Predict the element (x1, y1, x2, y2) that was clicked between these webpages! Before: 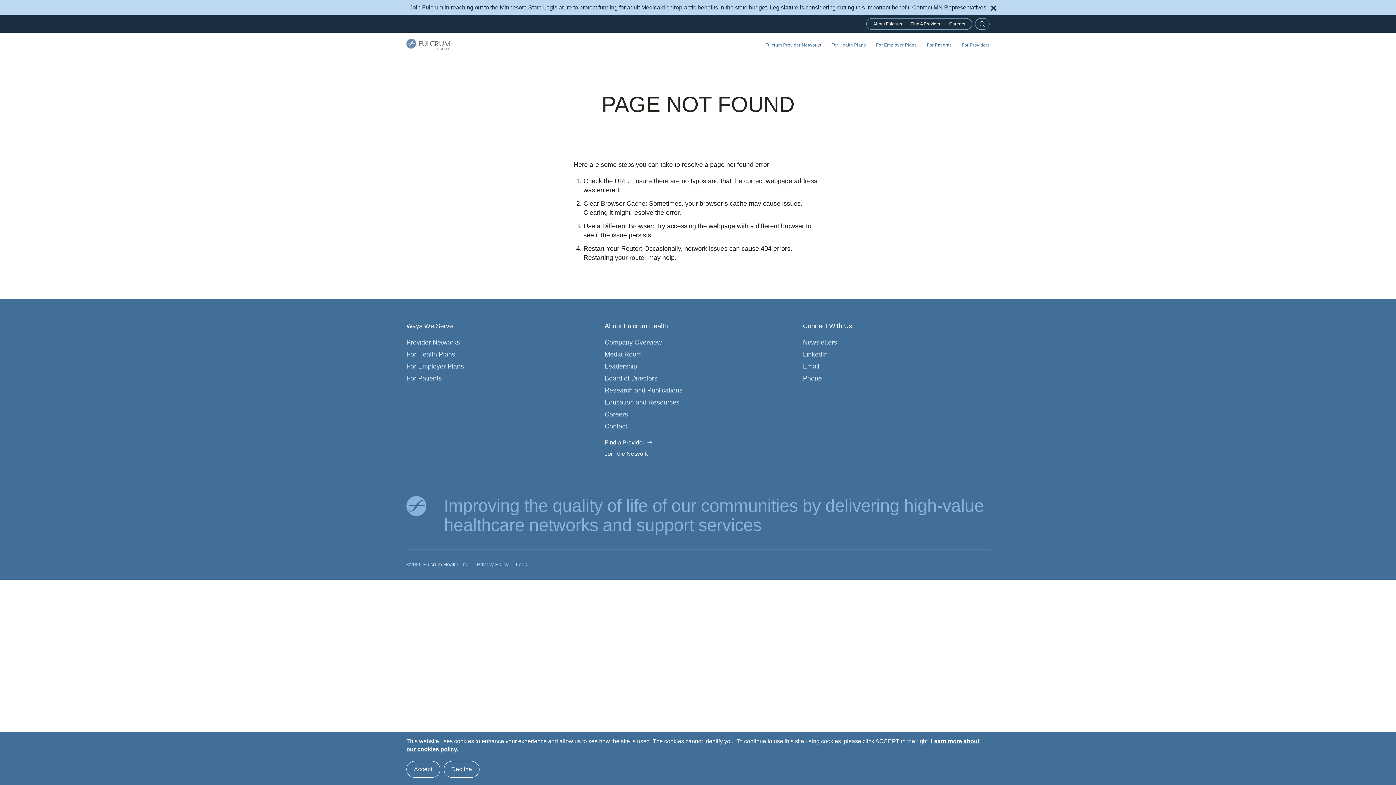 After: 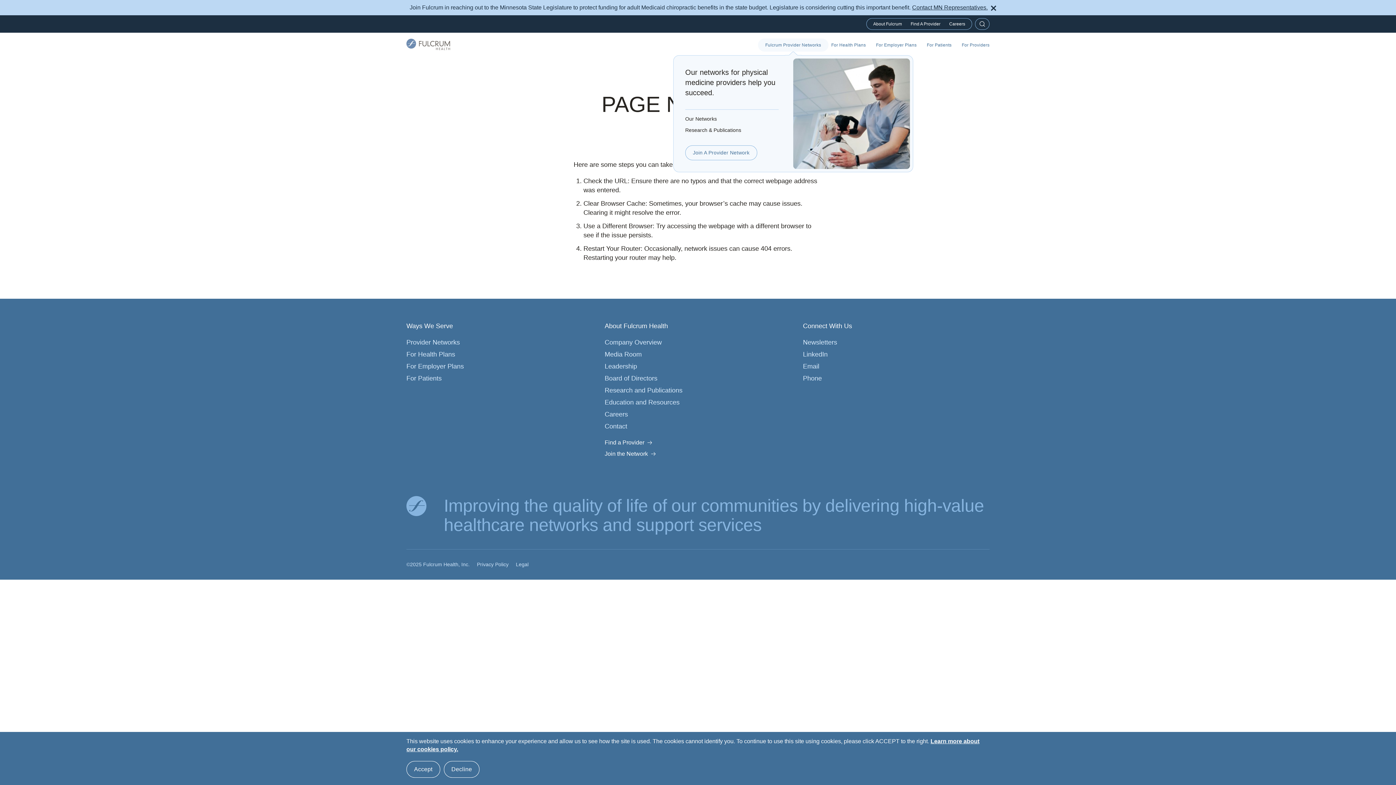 Action: label: Fulcrum Provider Networks bbox: (758, 38, 828, 51)